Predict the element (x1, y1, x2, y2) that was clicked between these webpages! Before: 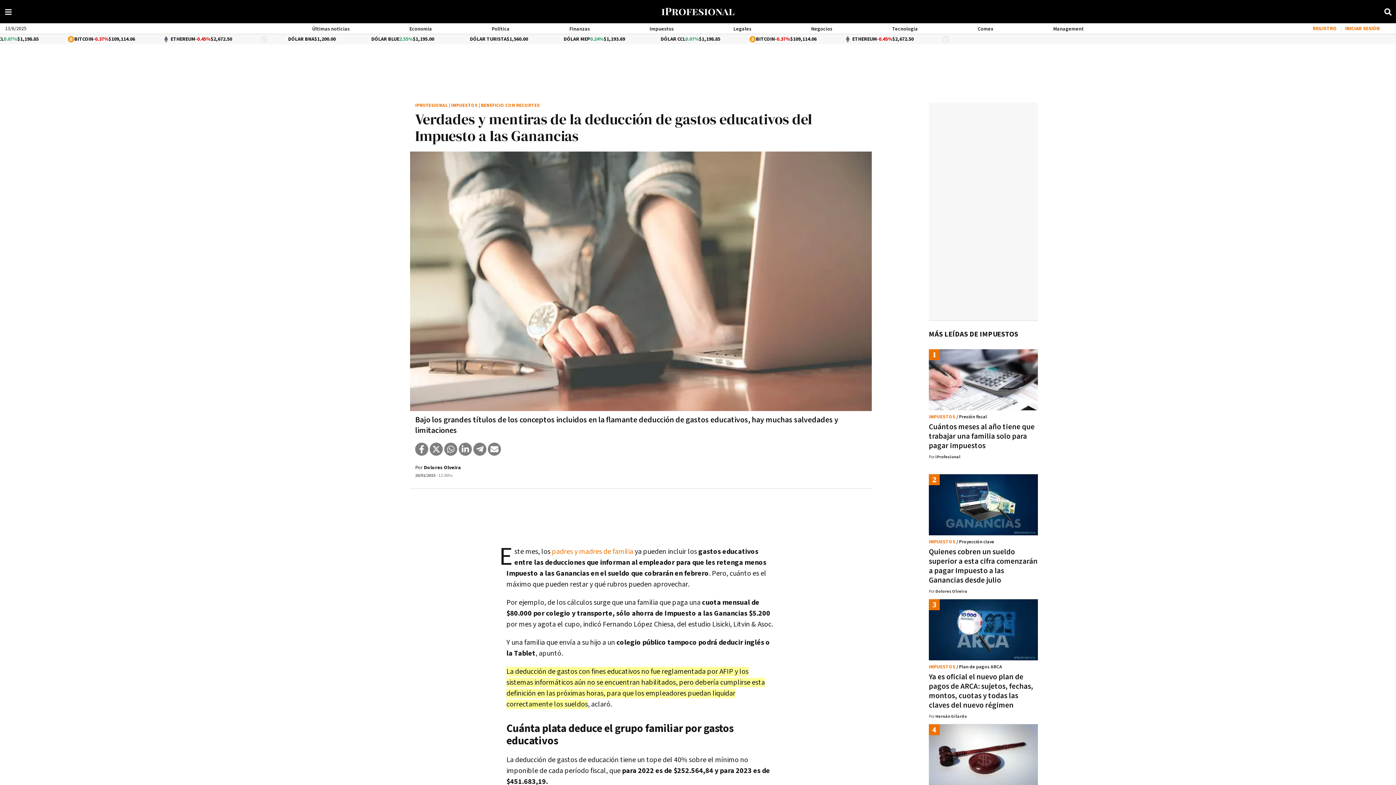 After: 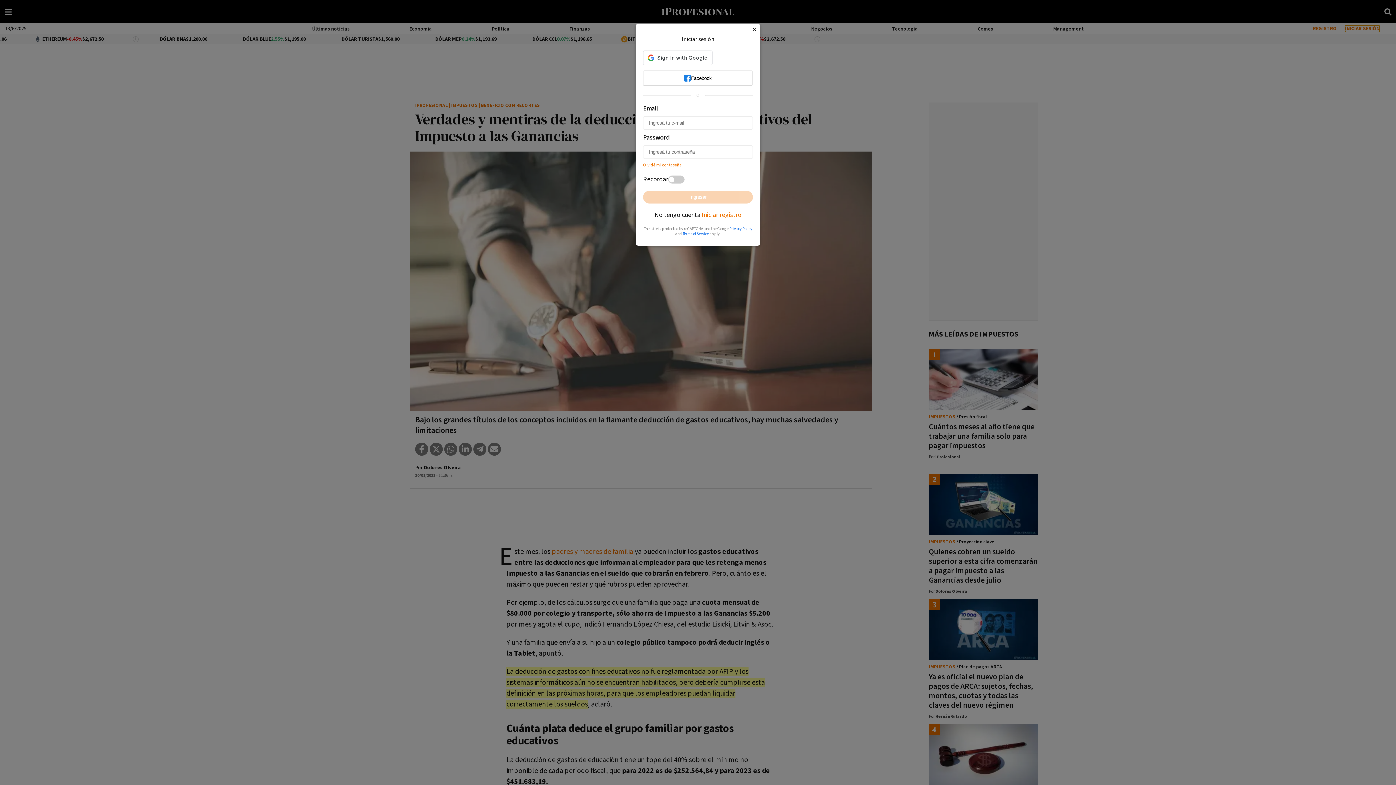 Action: bbox: (1345, 25, 1380, 32) label: INICIAR SESIÓN